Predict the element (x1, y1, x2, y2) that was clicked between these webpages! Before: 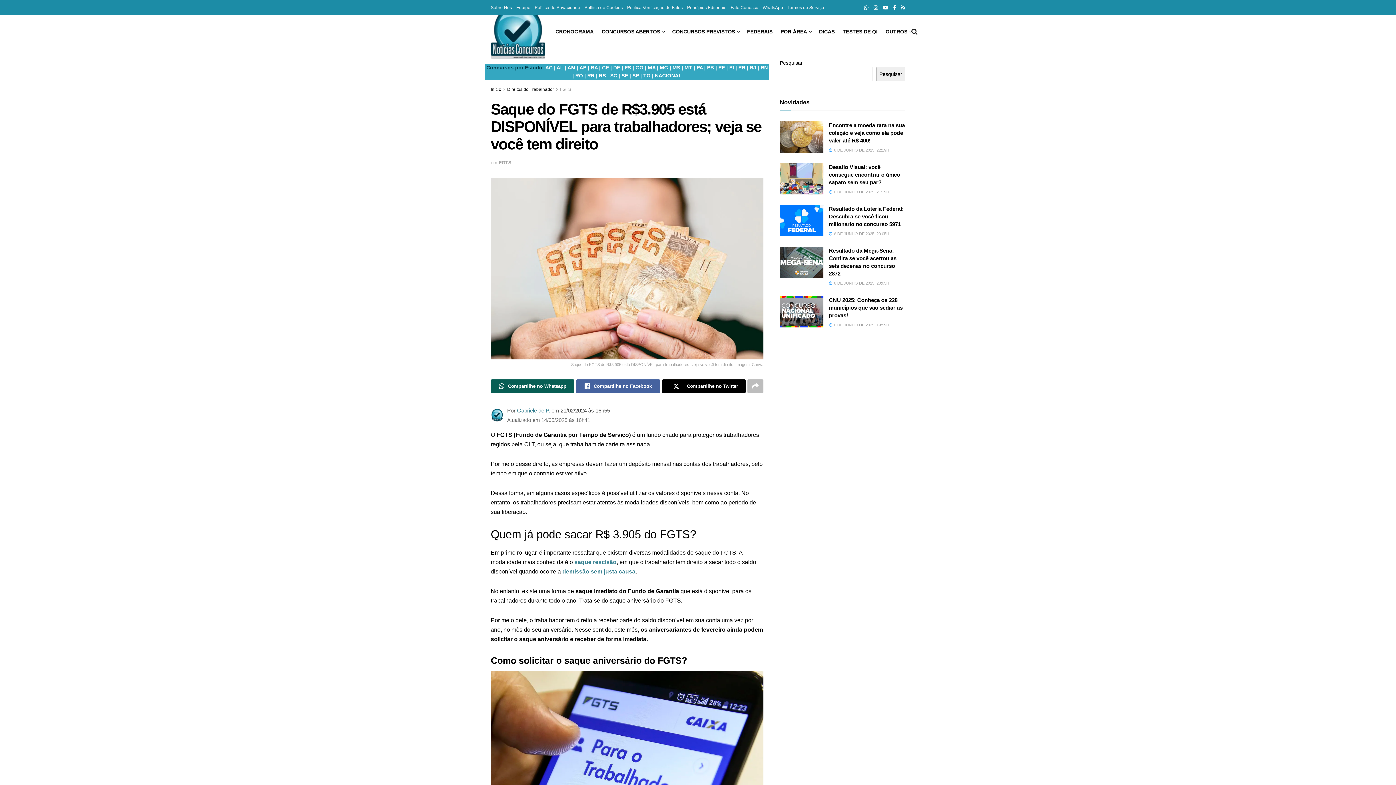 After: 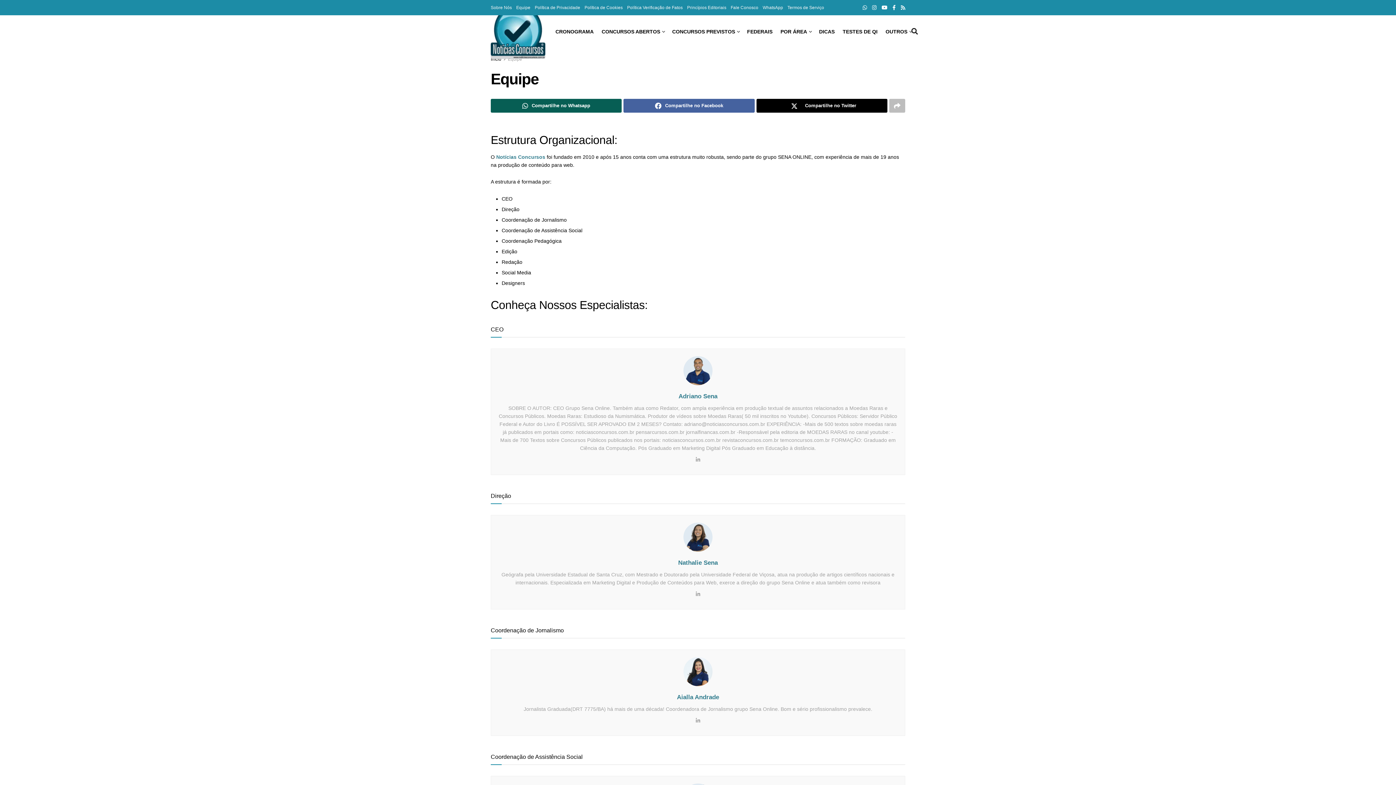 Action: bbox: (516, 0, 530, 15) label: Equipe